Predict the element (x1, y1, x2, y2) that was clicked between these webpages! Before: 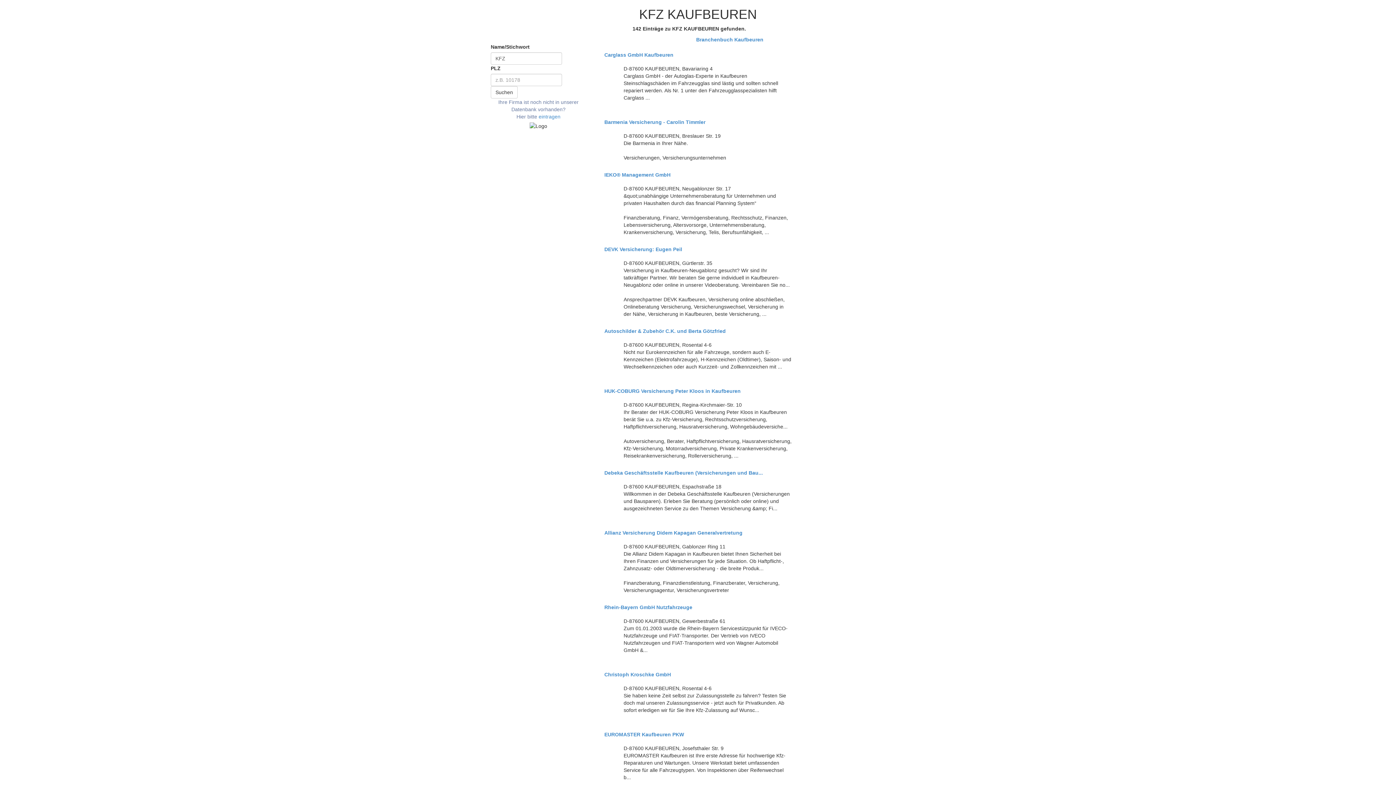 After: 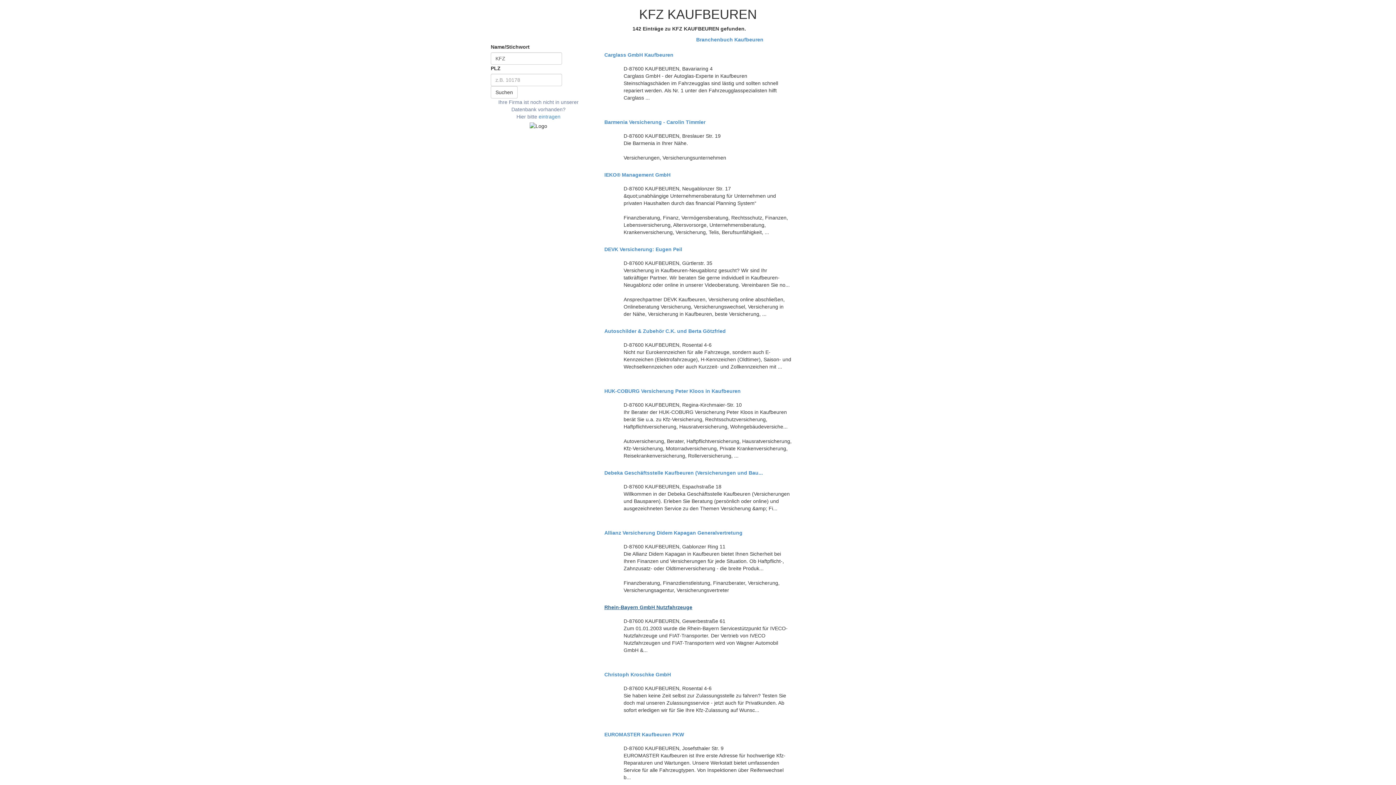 Action: label: Rhein-Bayern GmbH Nutzfahrzeuge bbox: (604, 605, 791, 610)